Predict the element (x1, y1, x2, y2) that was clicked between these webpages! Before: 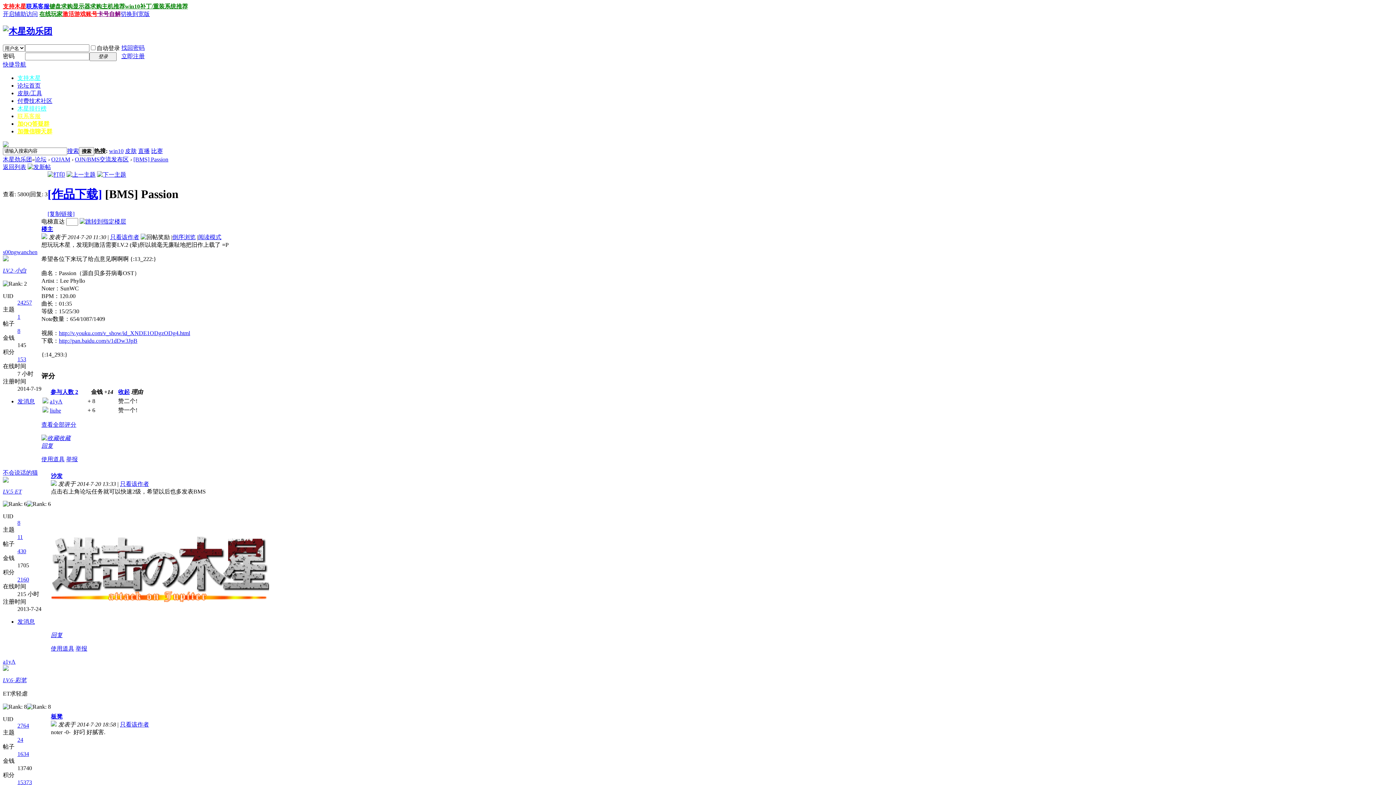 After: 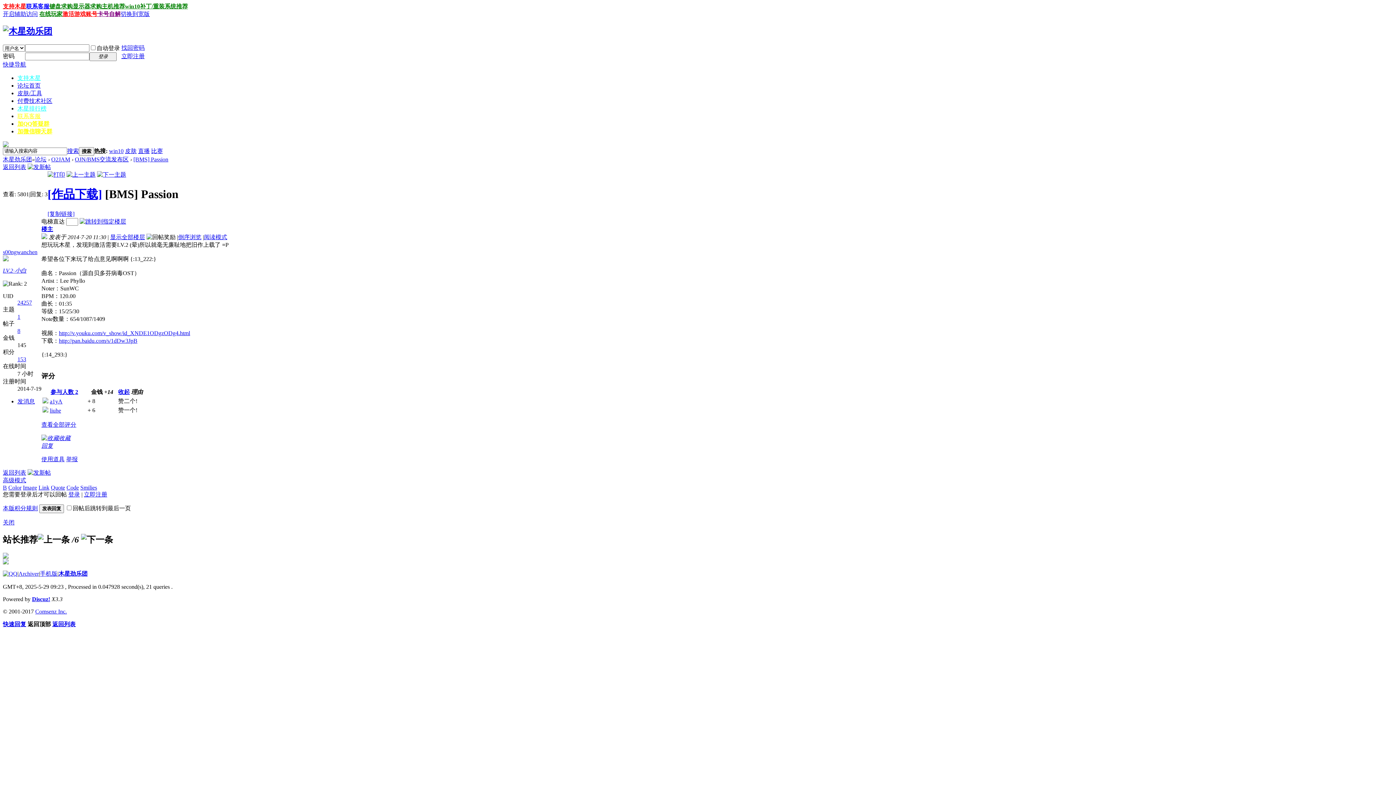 Action: label: 只看该作者 bbox: (110, 234, 139, 240)